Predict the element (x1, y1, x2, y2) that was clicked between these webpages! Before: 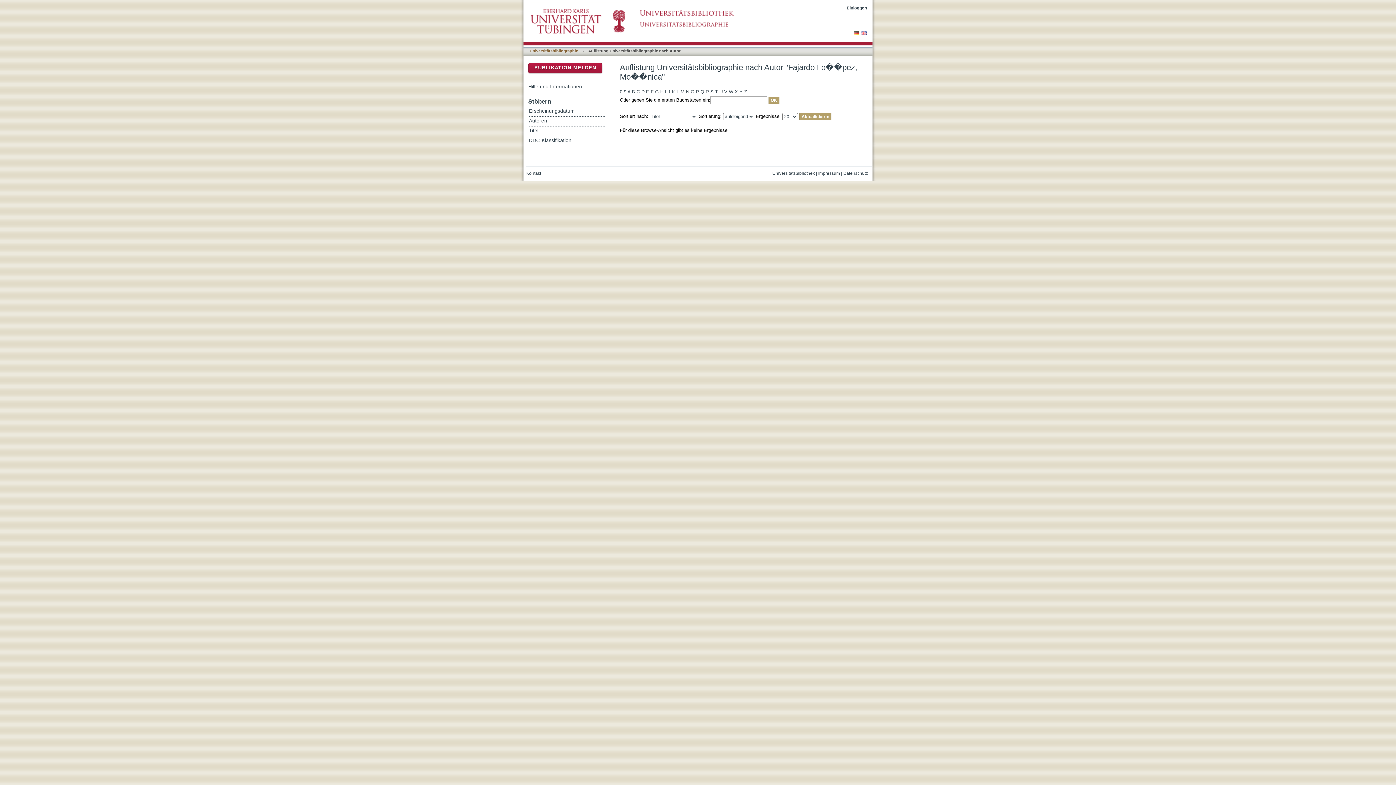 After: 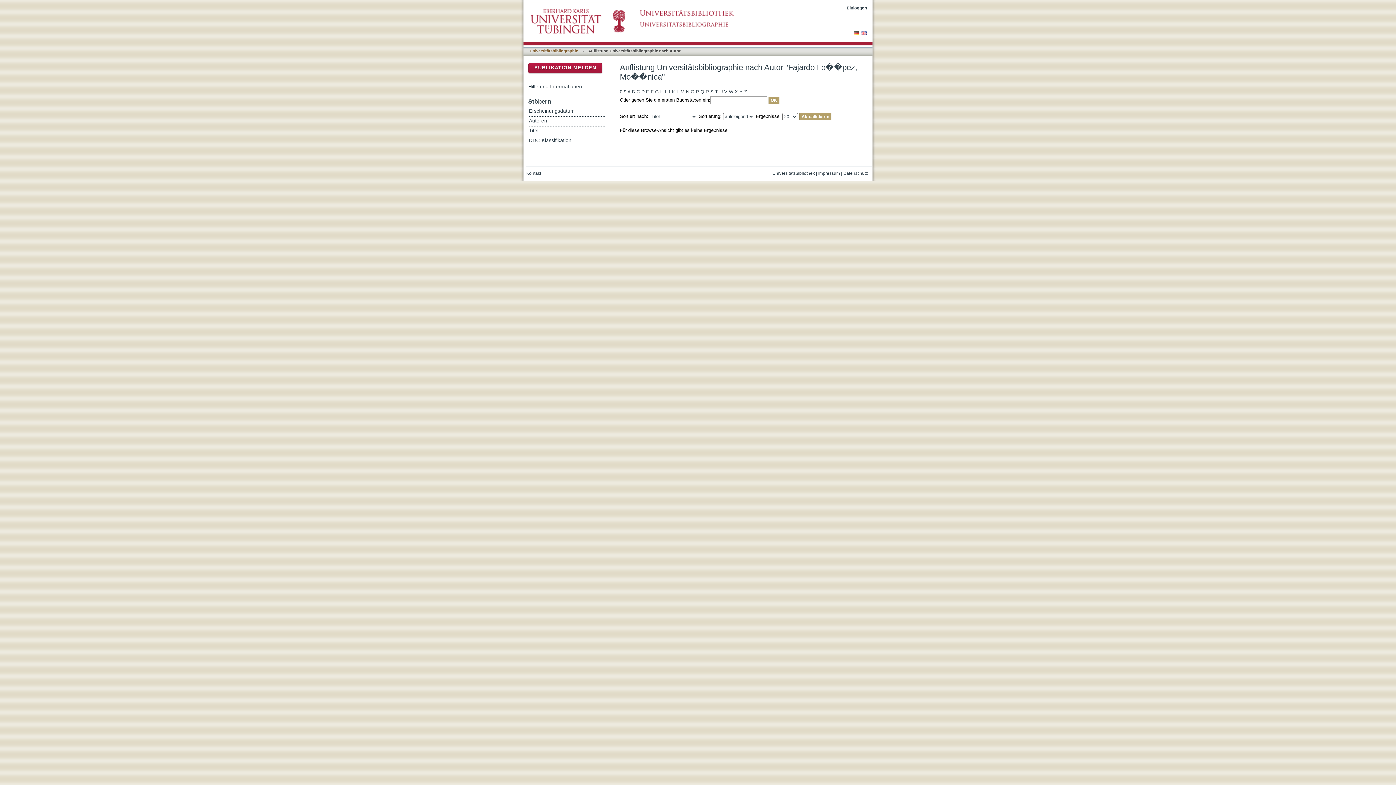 Action: bbox: (818, 170, 840, 175) label: Impressum